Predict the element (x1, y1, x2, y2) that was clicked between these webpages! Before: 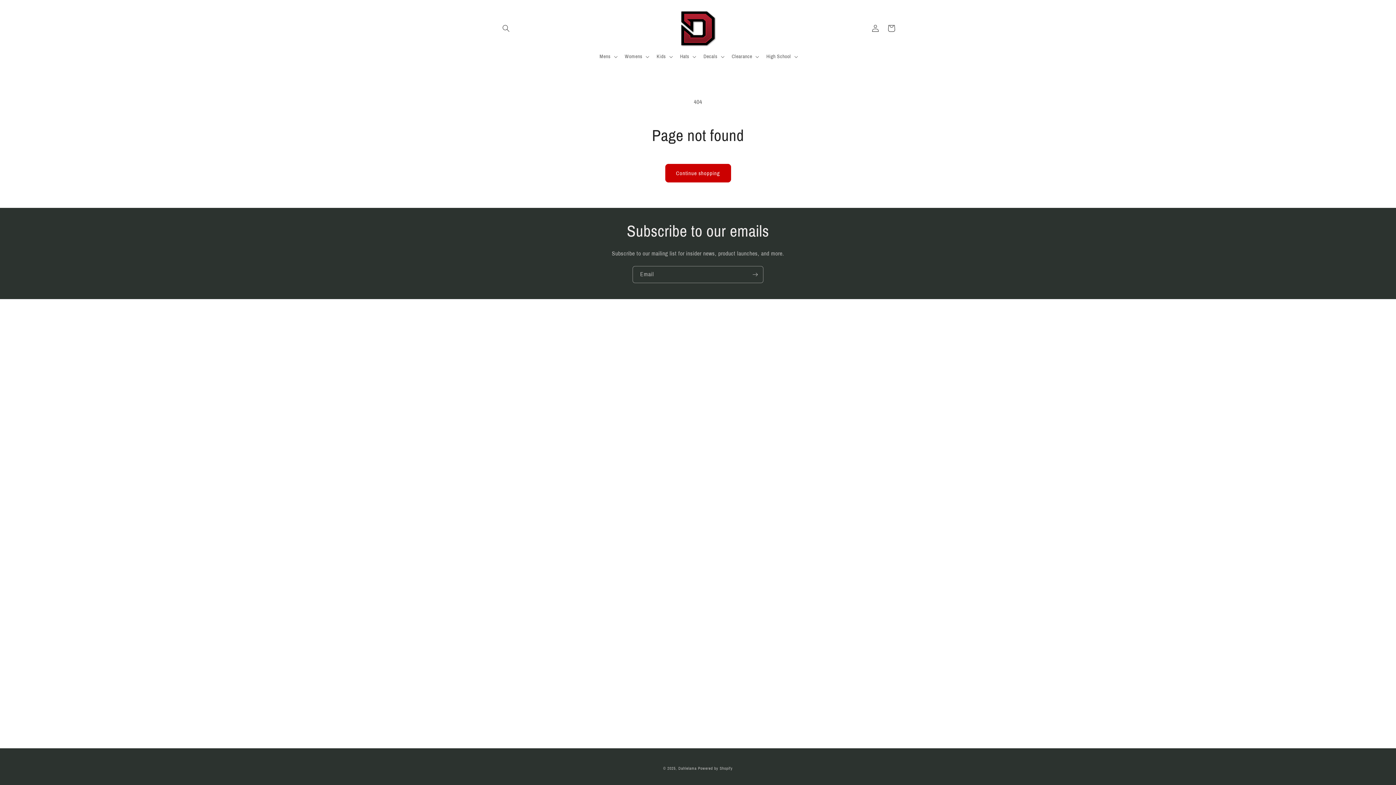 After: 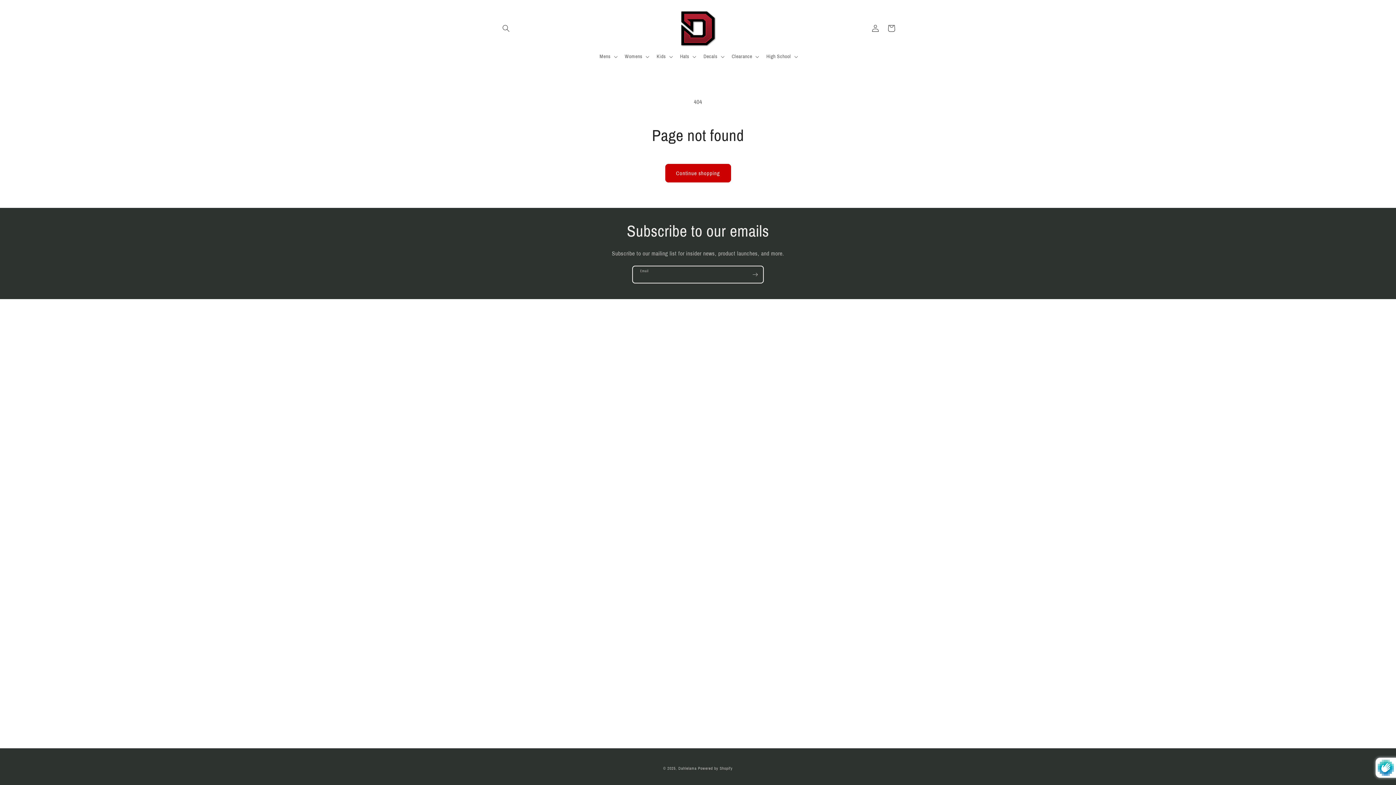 Action: label: Subscribe bbox: (747, 266, 763, 283)